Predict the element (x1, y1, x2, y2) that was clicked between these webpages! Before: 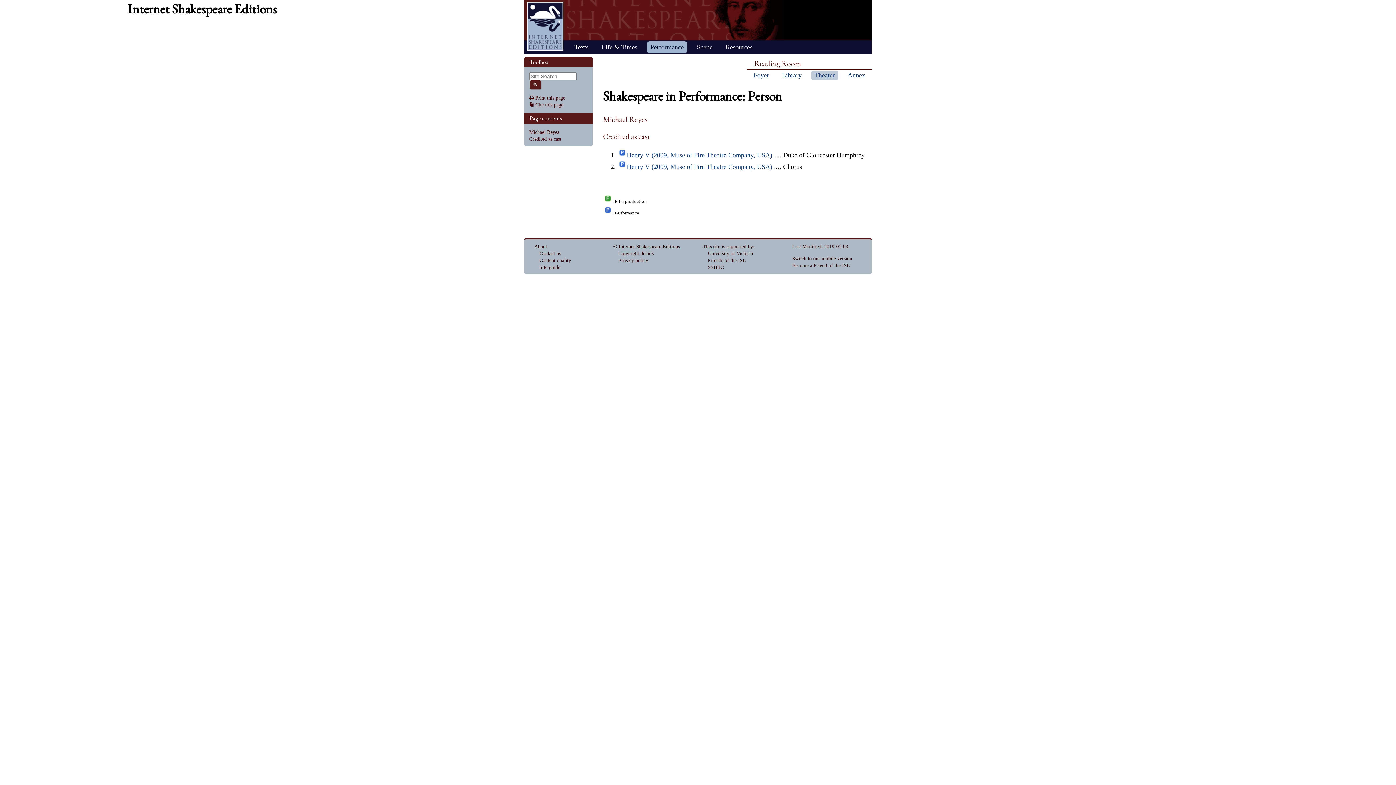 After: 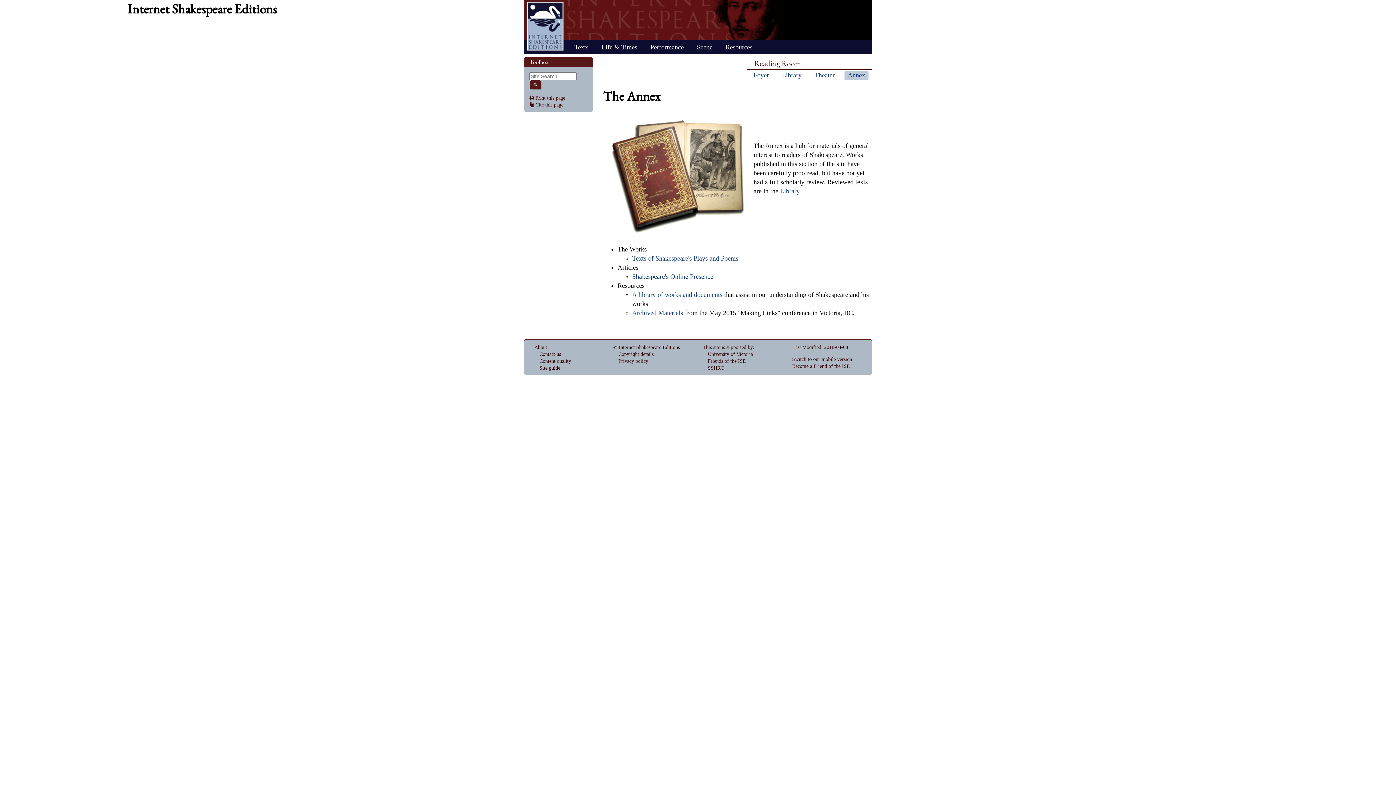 Action: label: Annex bbox: (844, 70, 868, 80)